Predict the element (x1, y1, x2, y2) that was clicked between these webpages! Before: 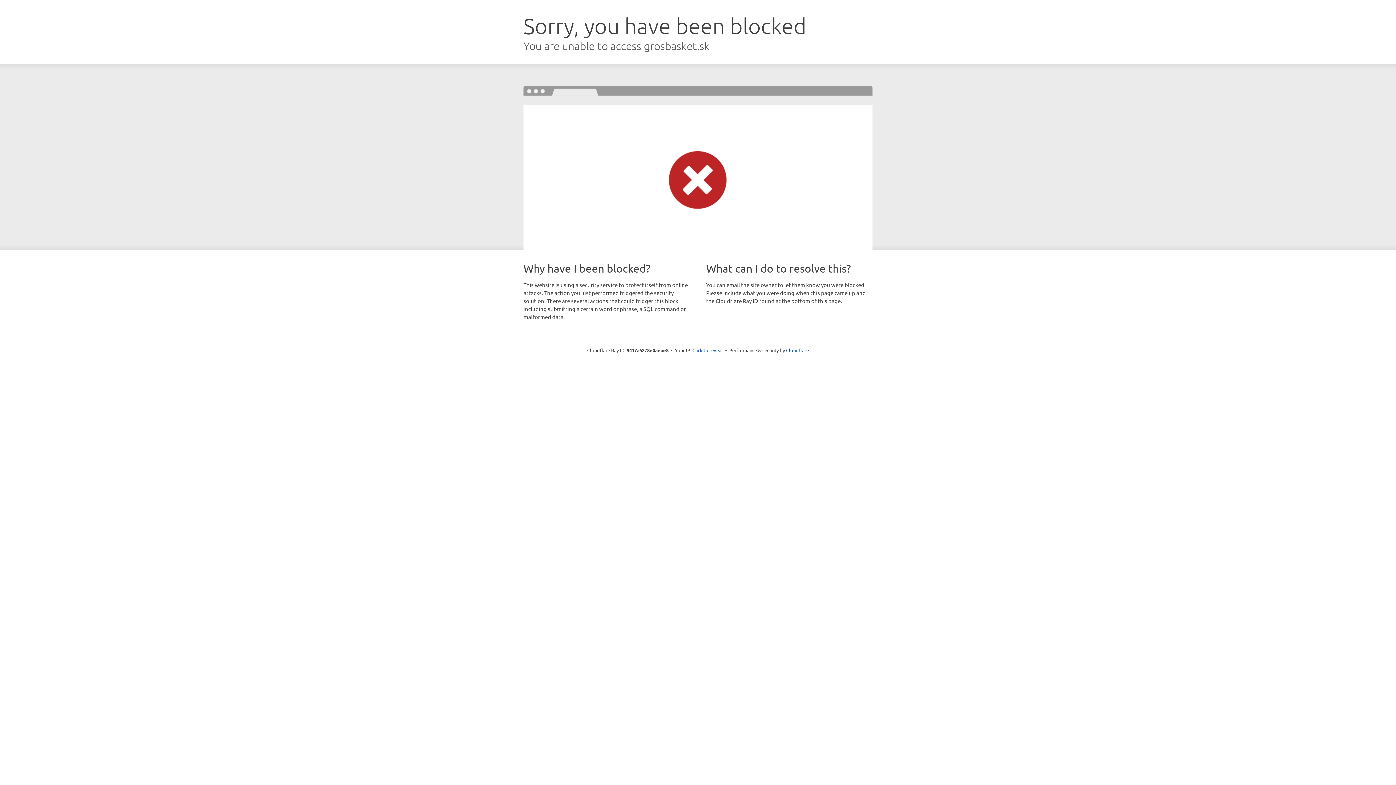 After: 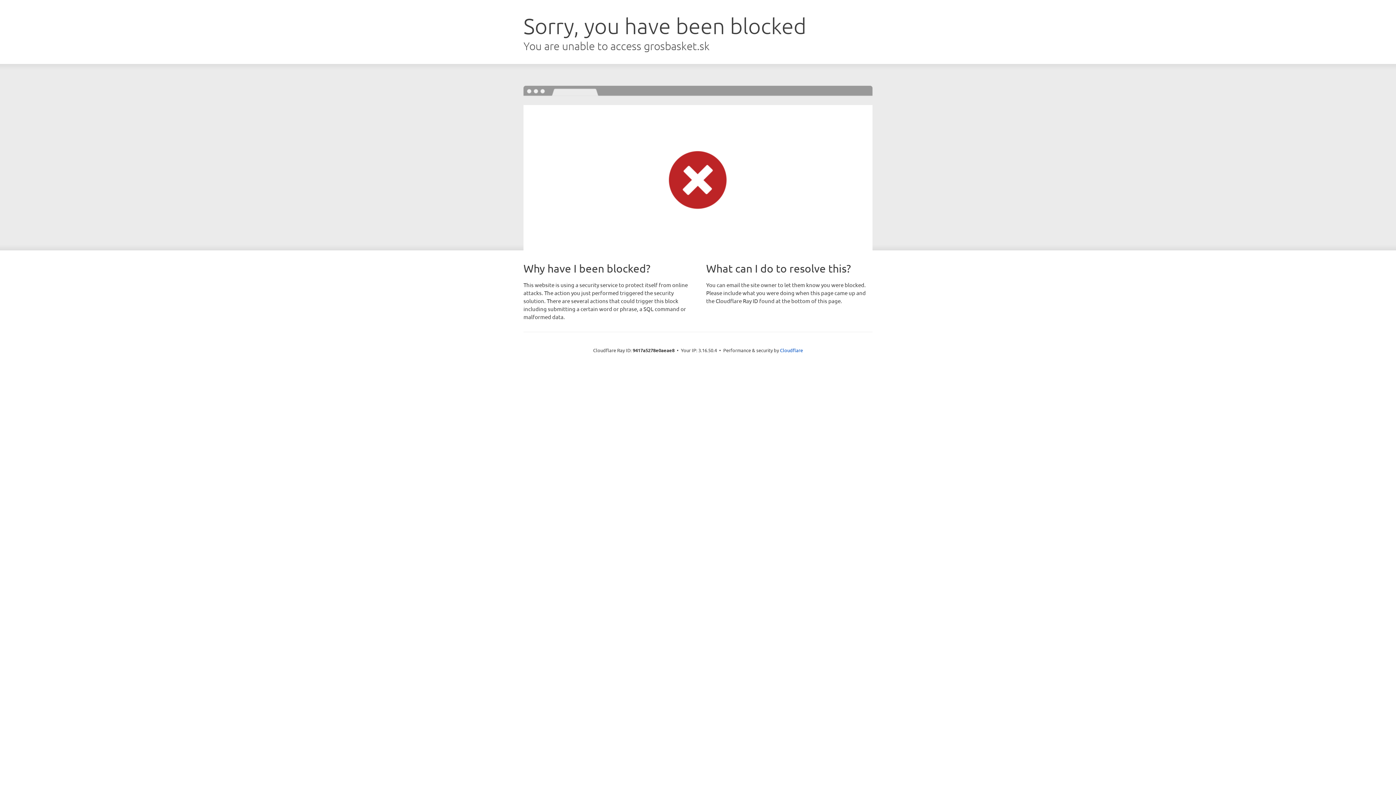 Action: label: Click to reveal bbox: (692, 346, 723, 353)